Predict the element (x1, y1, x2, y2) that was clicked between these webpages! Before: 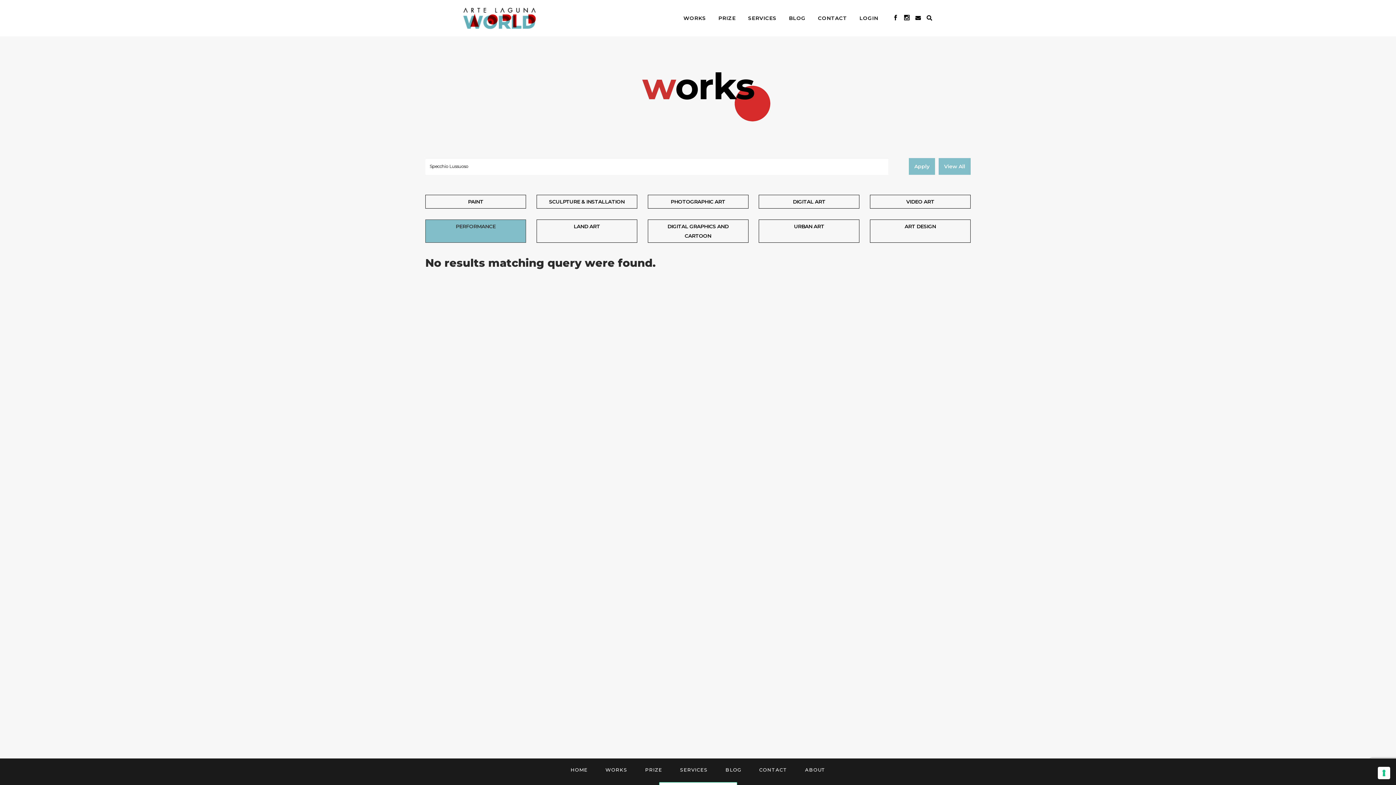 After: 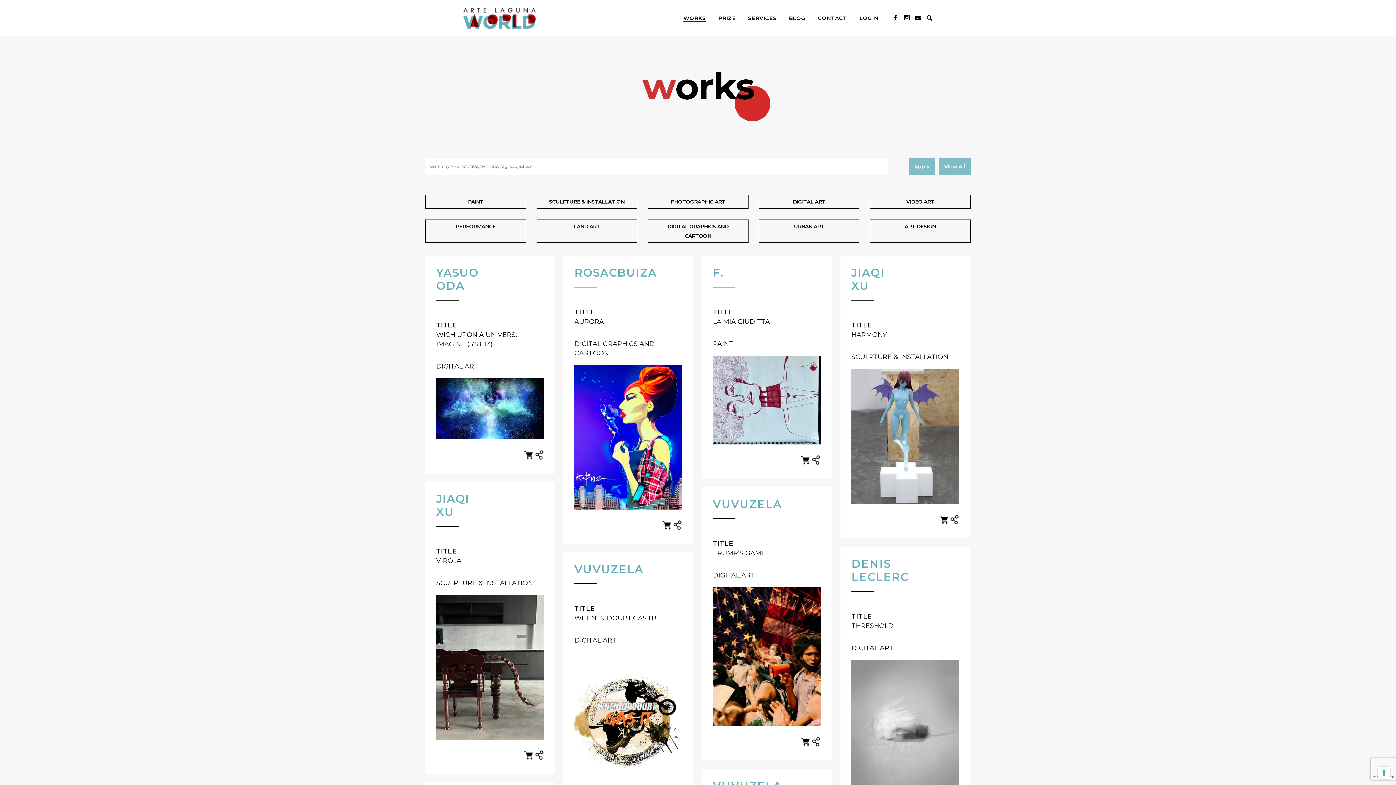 Action: label: PERFORMANCE bbox: (425, 219, 526, 242)